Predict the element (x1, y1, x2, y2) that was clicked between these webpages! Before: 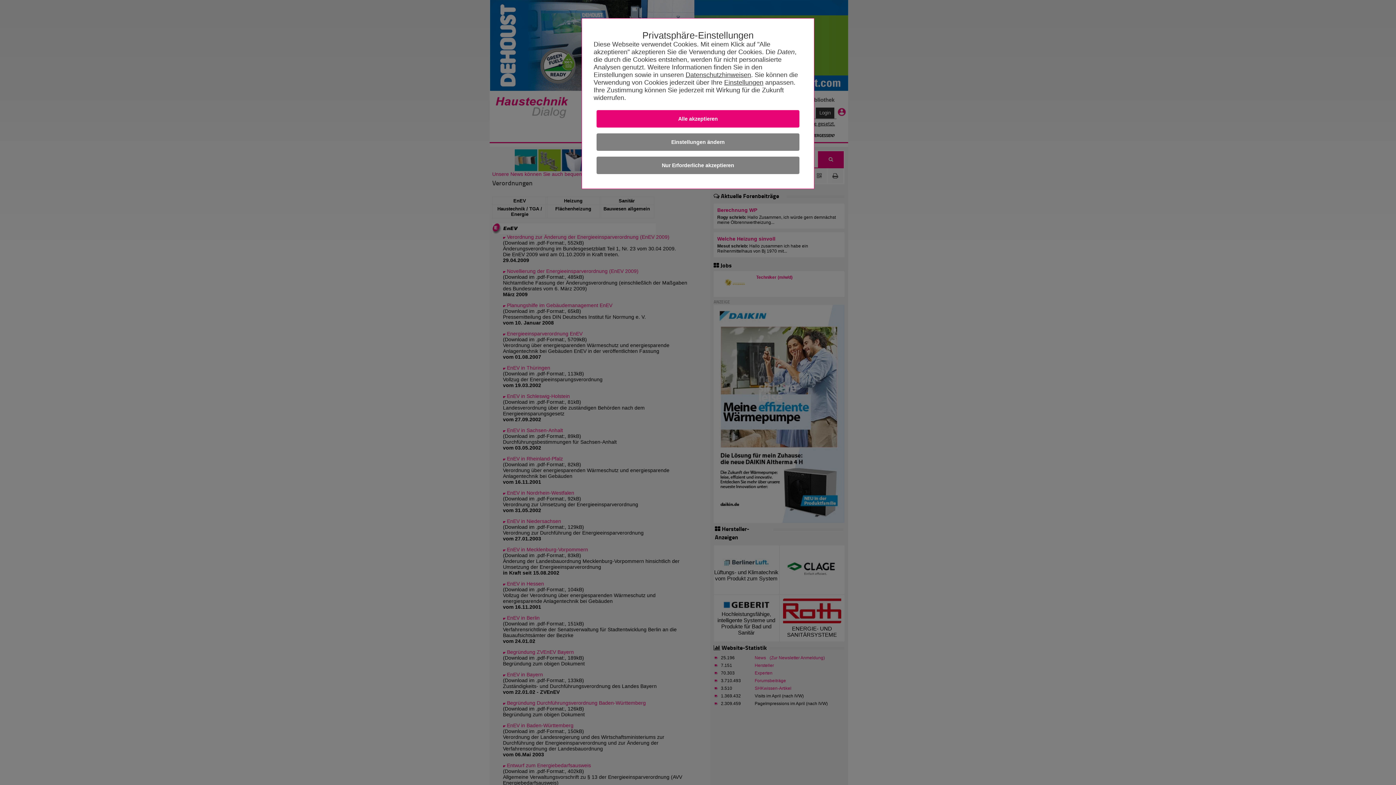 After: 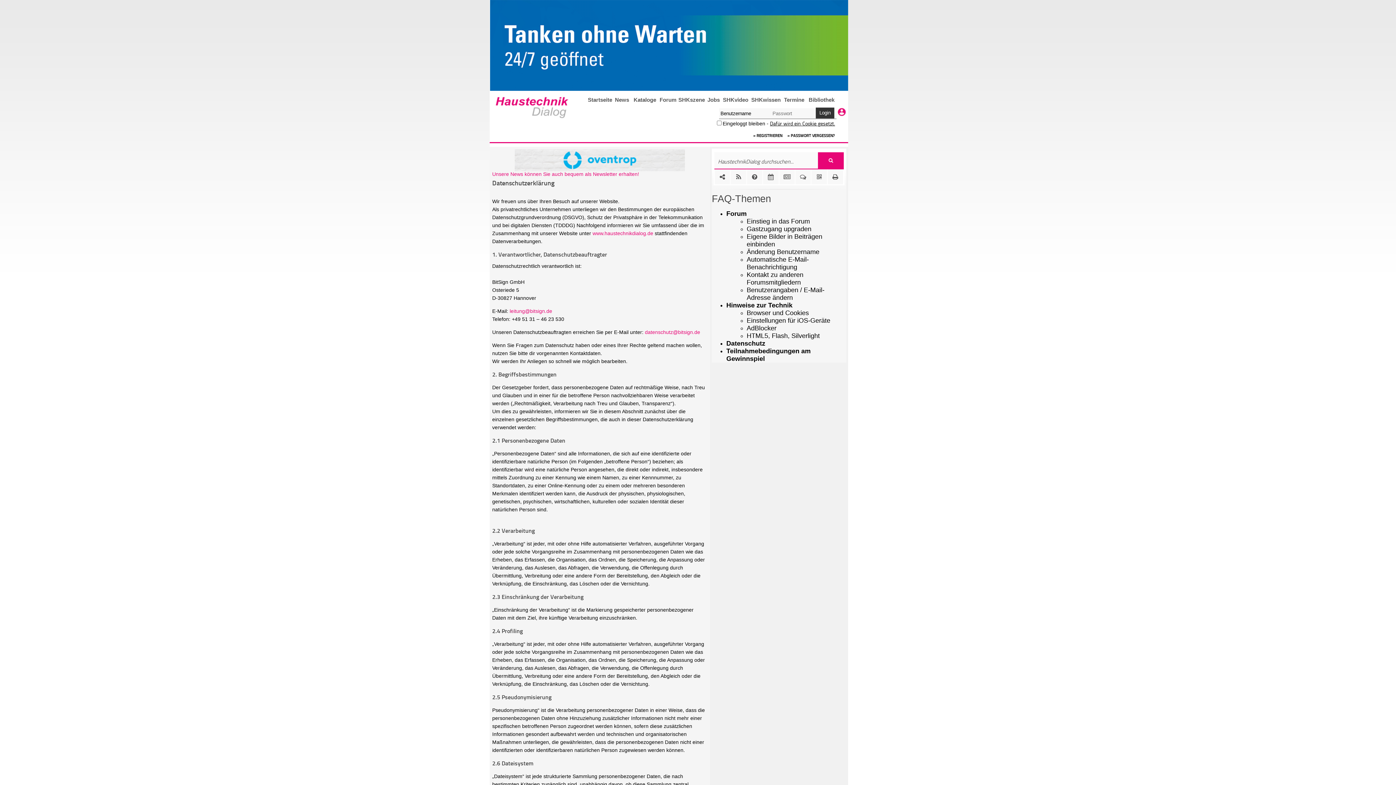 Action: label: Datenschutzhinweisen bbox: (685, 71, 751, 78)